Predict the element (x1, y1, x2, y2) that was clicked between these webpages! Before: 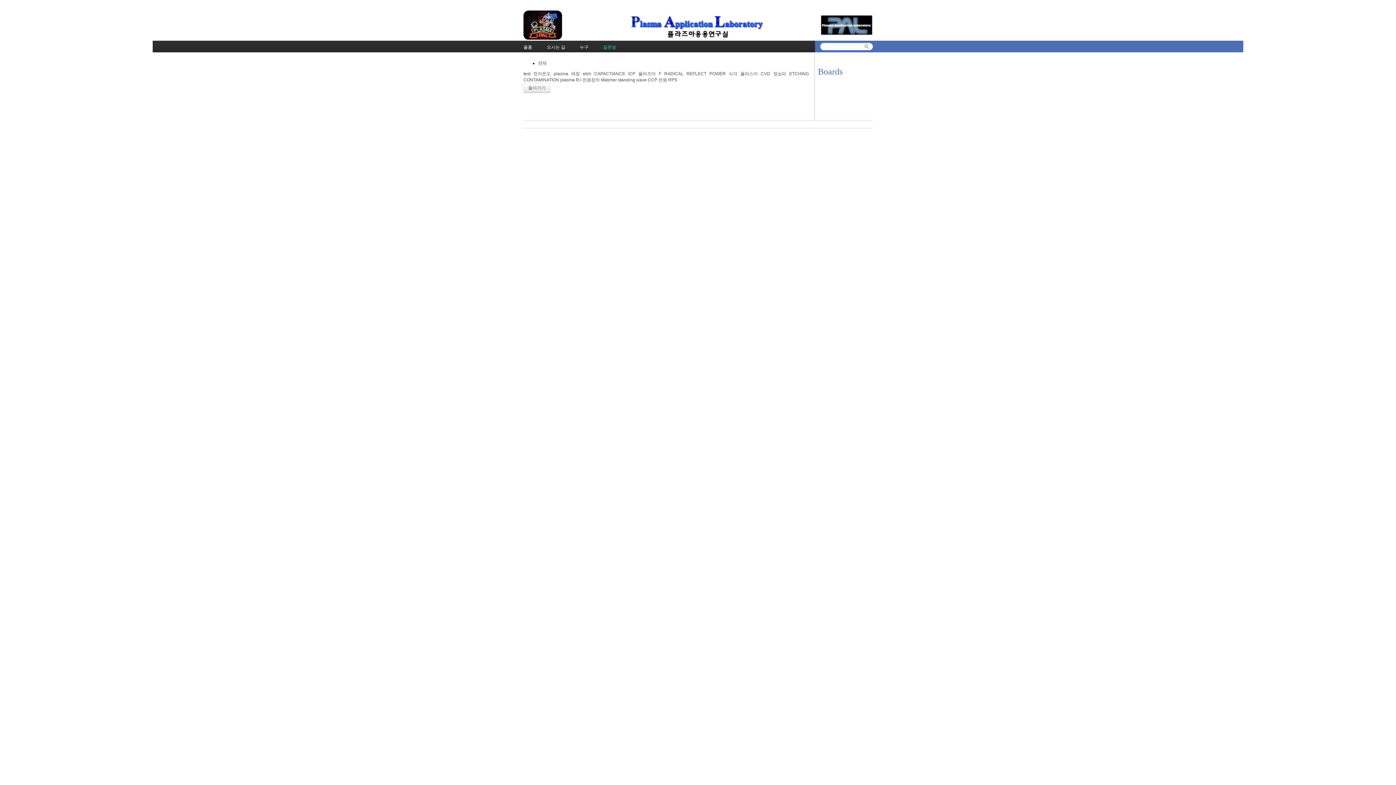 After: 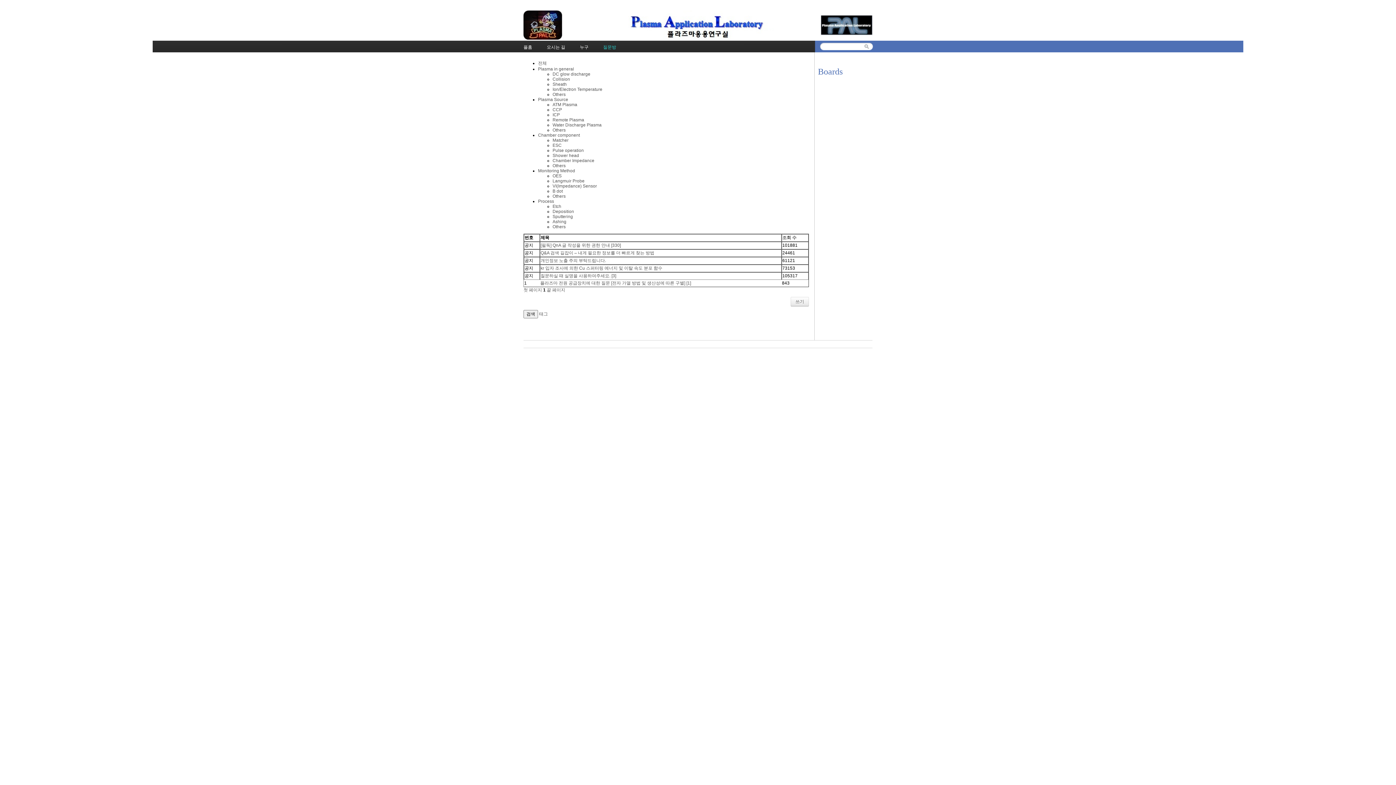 Action: bbox: (658, 77, 667, 82) label: 전원